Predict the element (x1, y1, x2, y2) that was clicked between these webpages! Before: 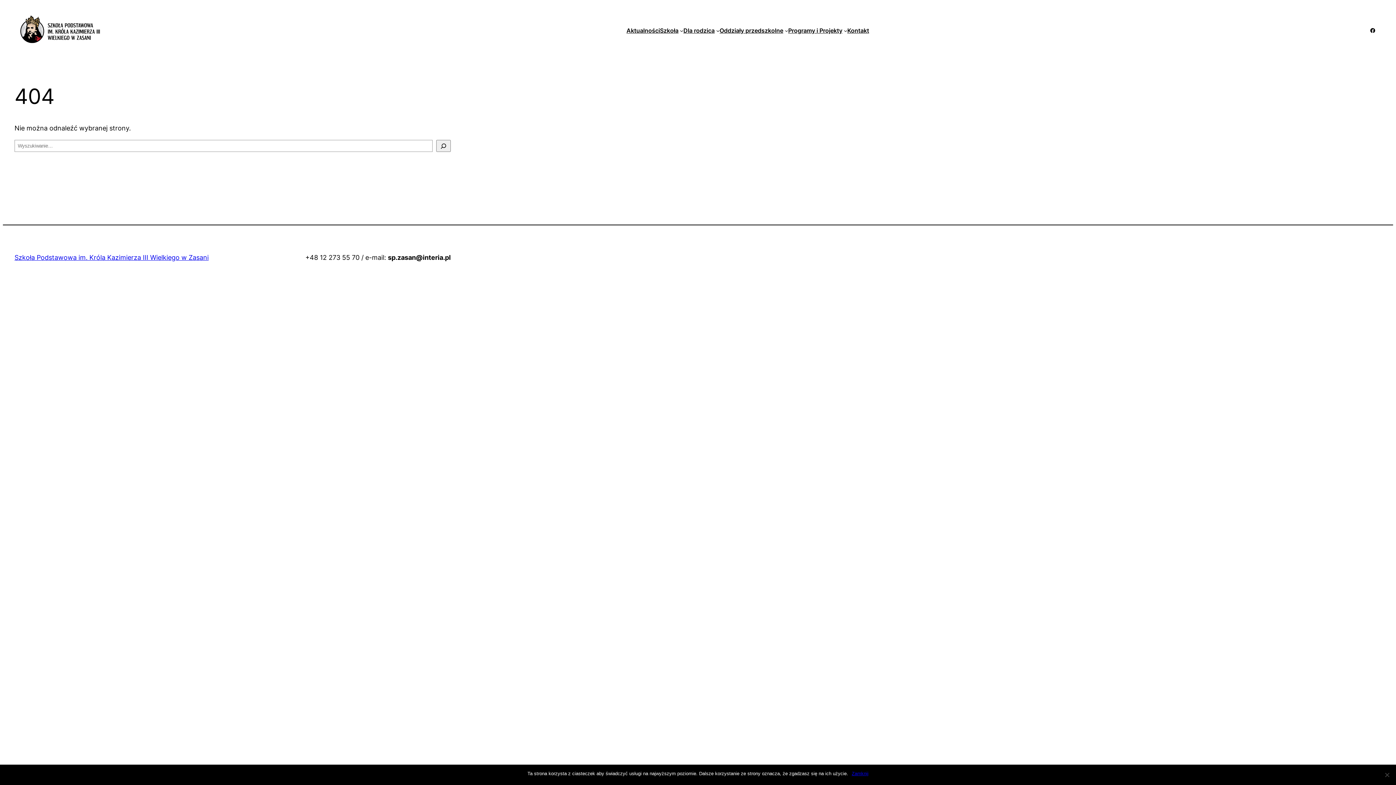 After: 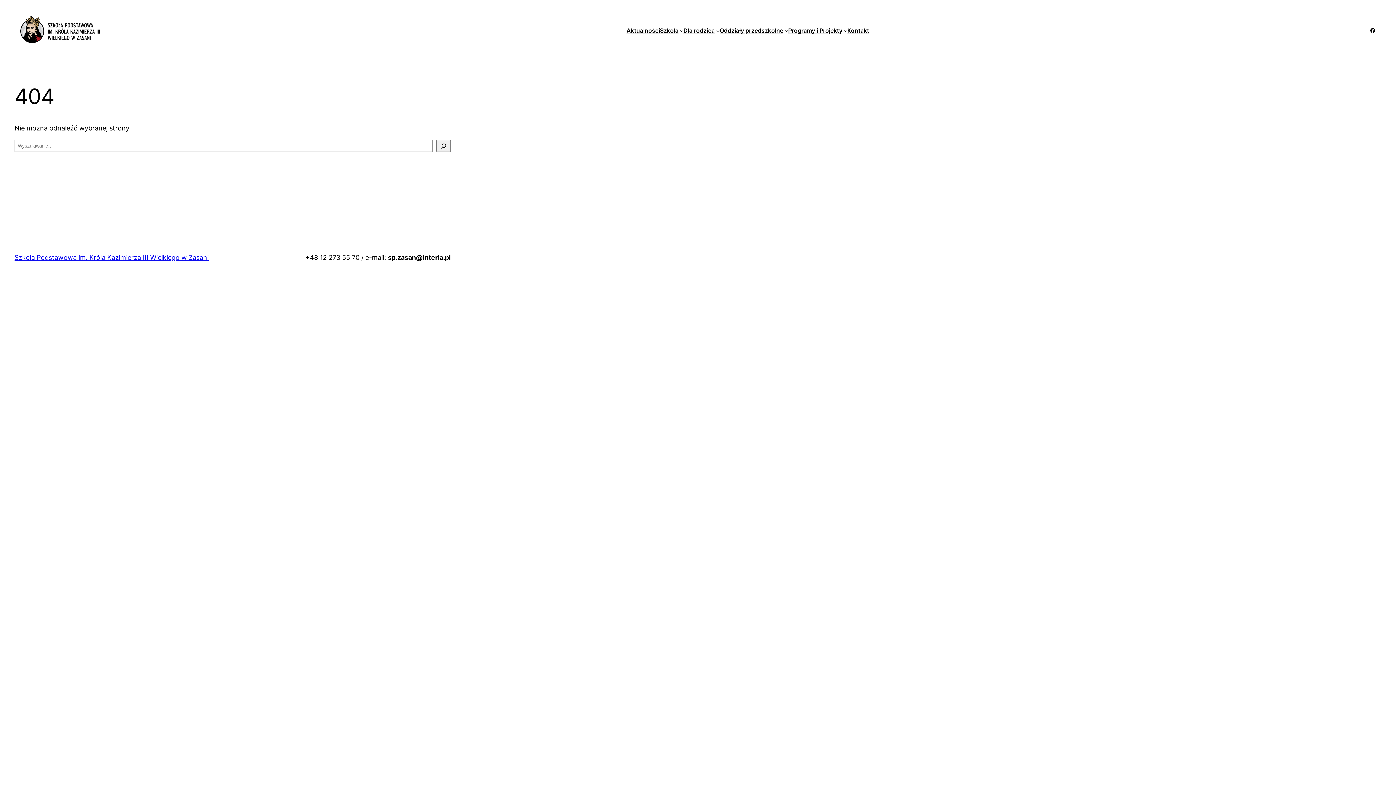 Action: label: Zamknij bbox: (852, 770, 868, 777)